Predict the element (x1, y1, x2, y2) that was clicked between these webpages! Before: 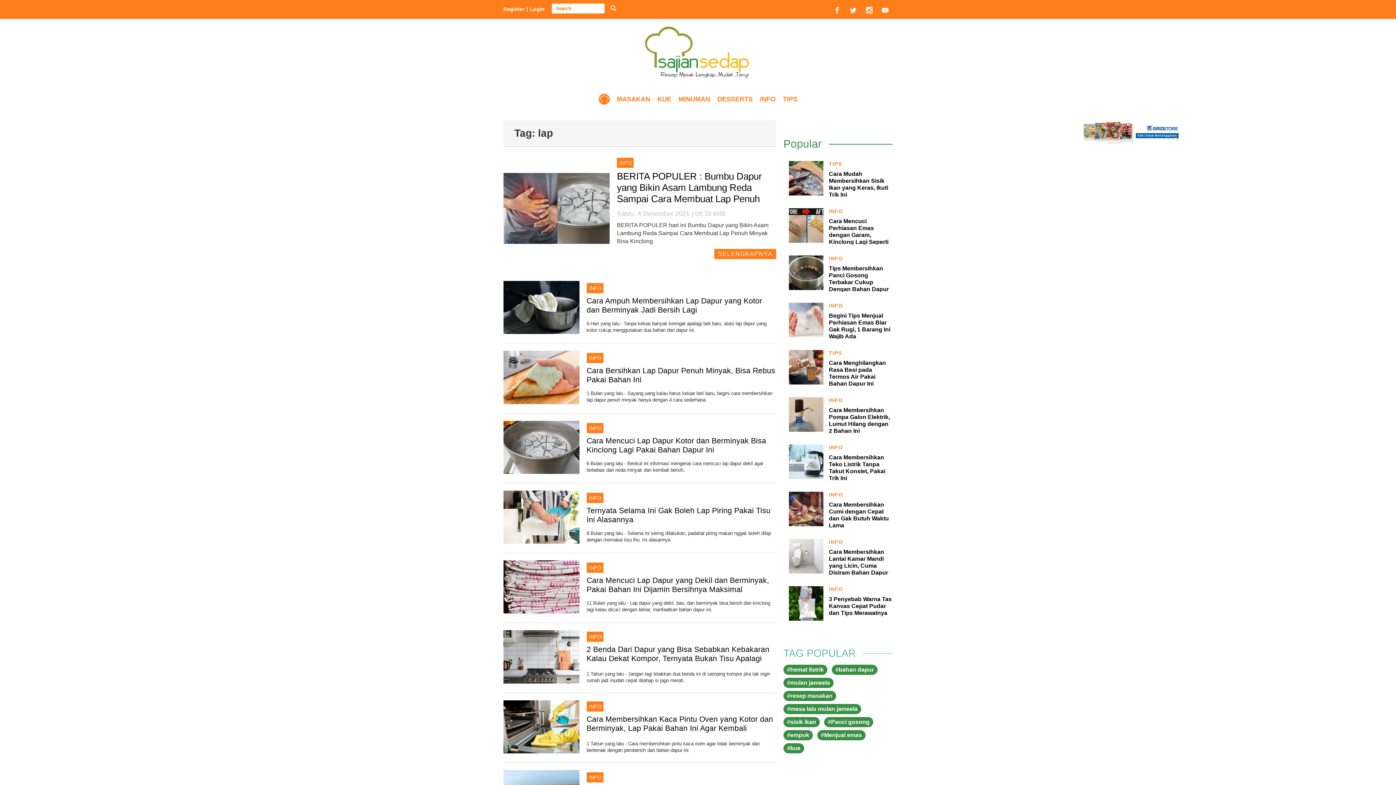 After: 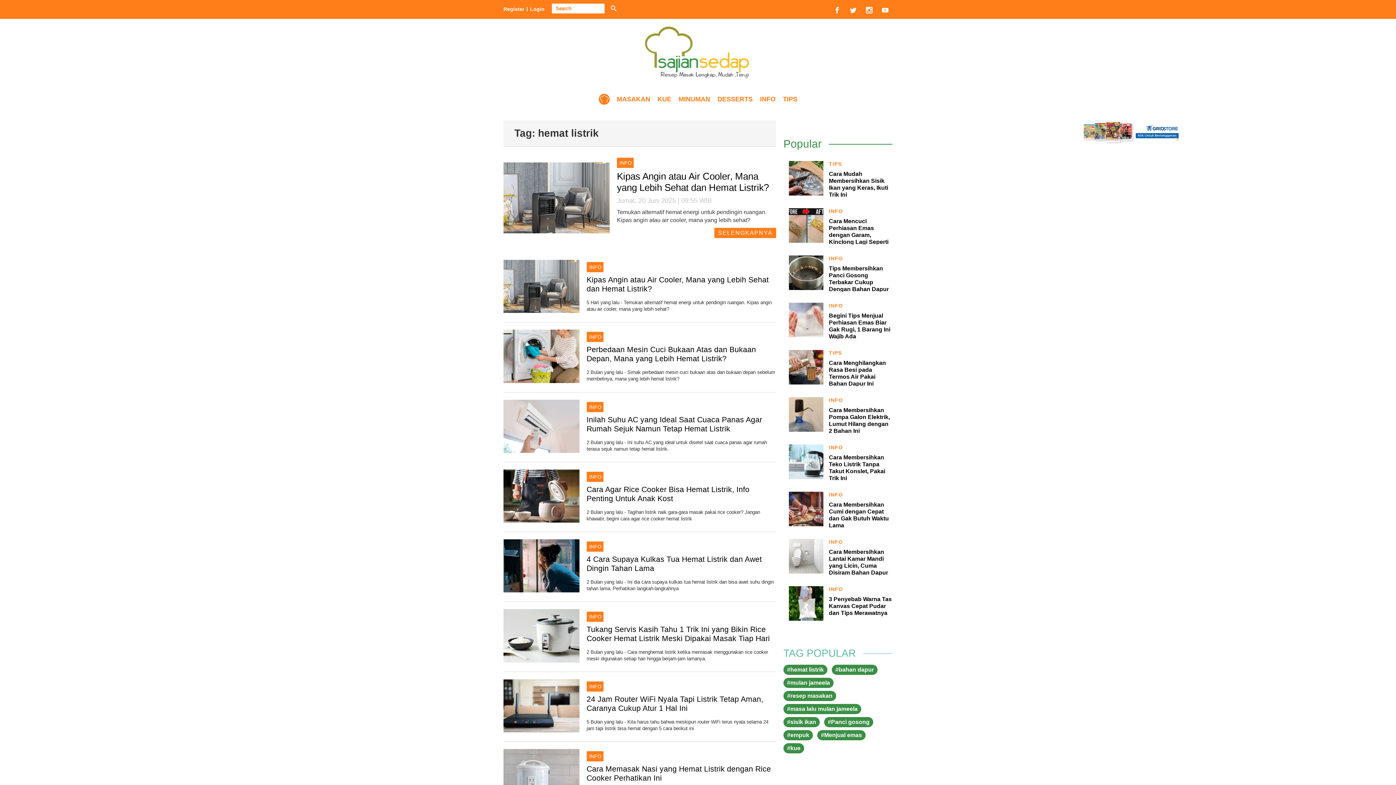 Action: label: #hemat listrik bbox: (783, 665, 827, 675)